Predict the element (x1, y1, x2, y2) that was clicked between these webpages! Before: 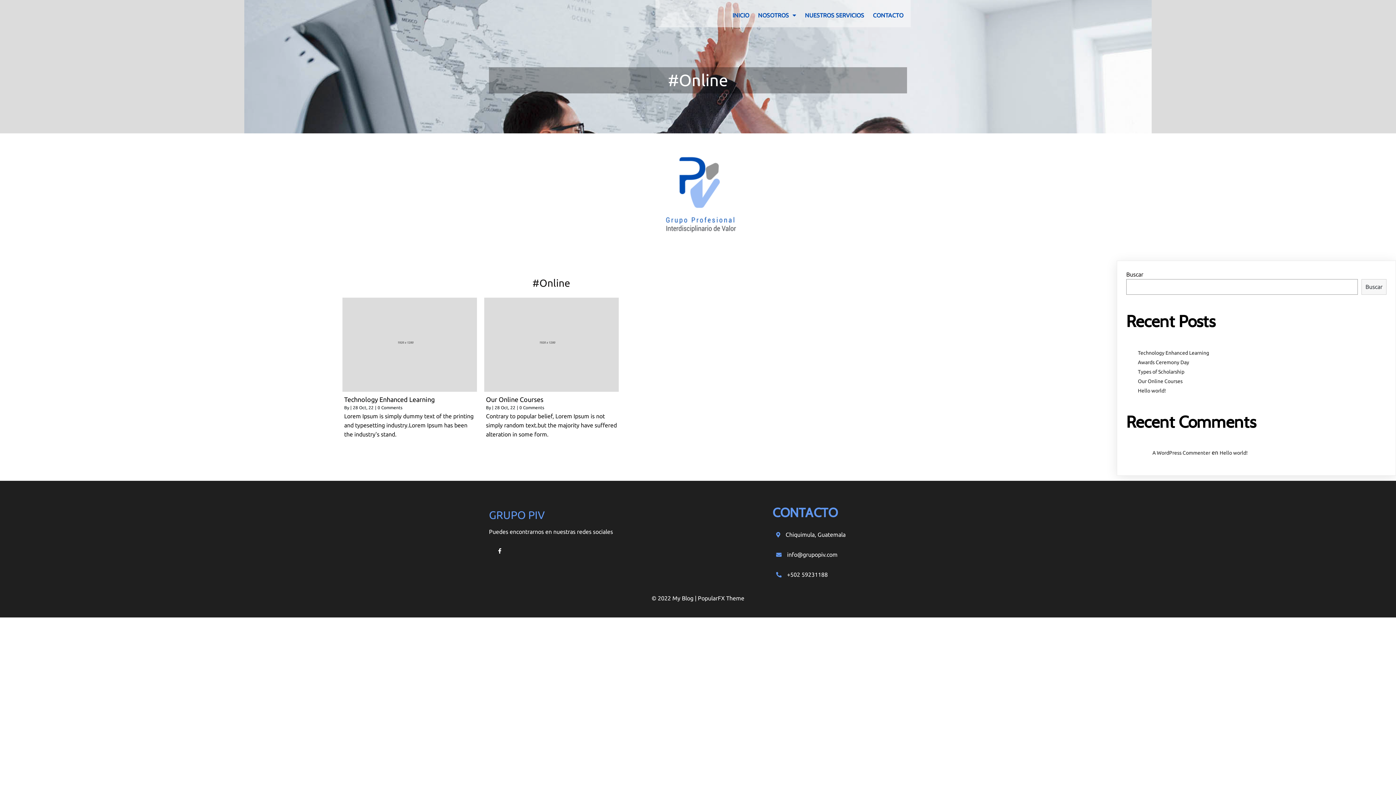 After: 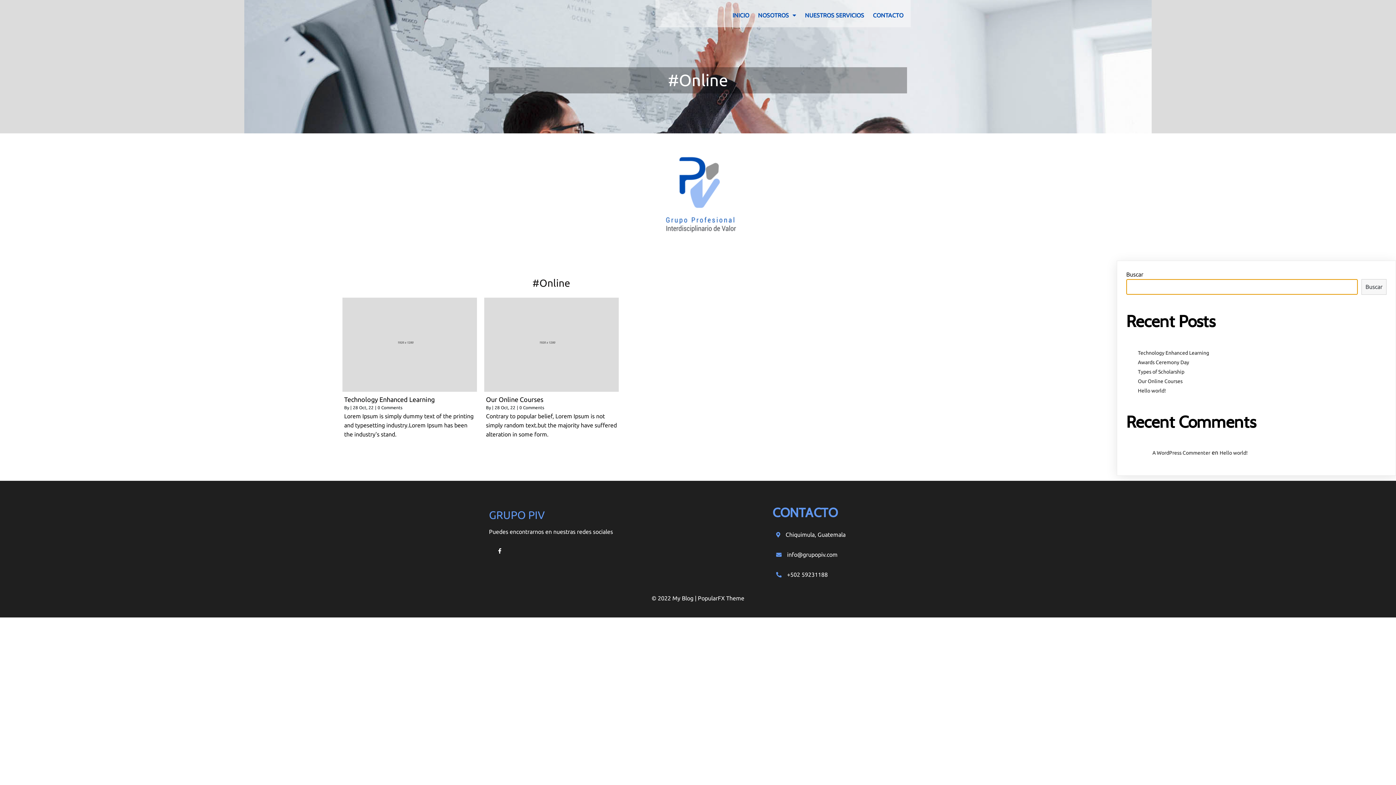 Action: label: Buscar bbox: (1361, 279, 1386, 294)